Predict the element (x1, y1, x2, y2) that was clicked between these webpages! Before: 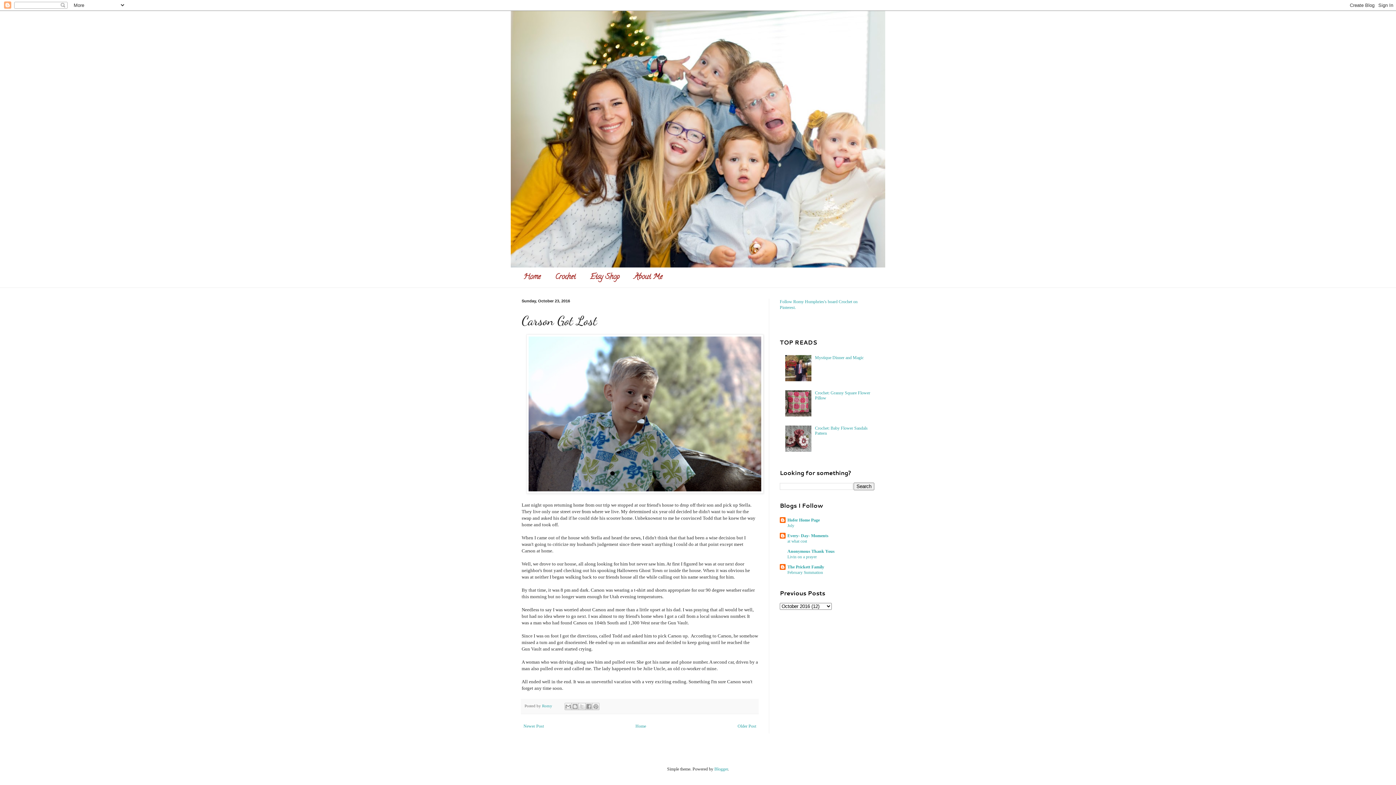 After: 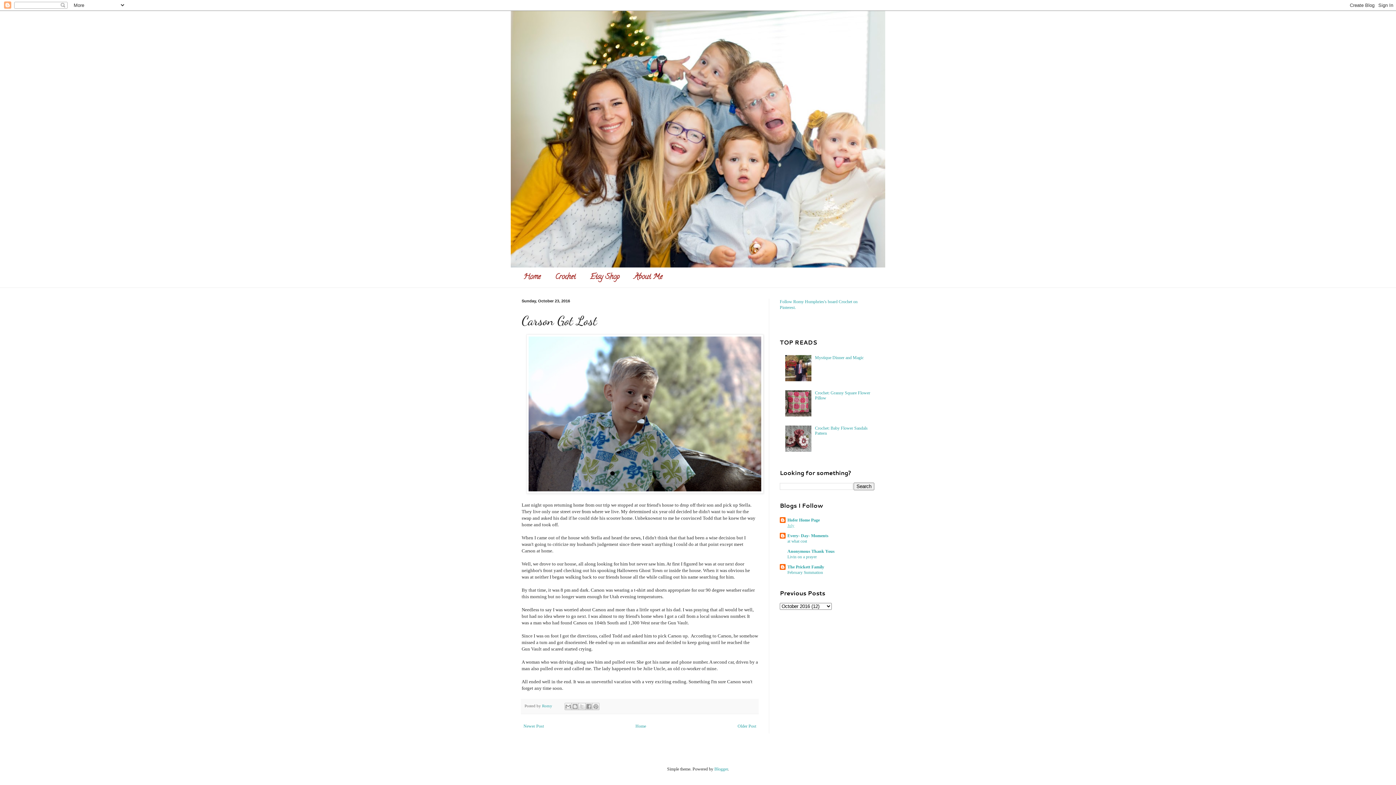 Action: label: July bbox: (787, 523, 794, 528)